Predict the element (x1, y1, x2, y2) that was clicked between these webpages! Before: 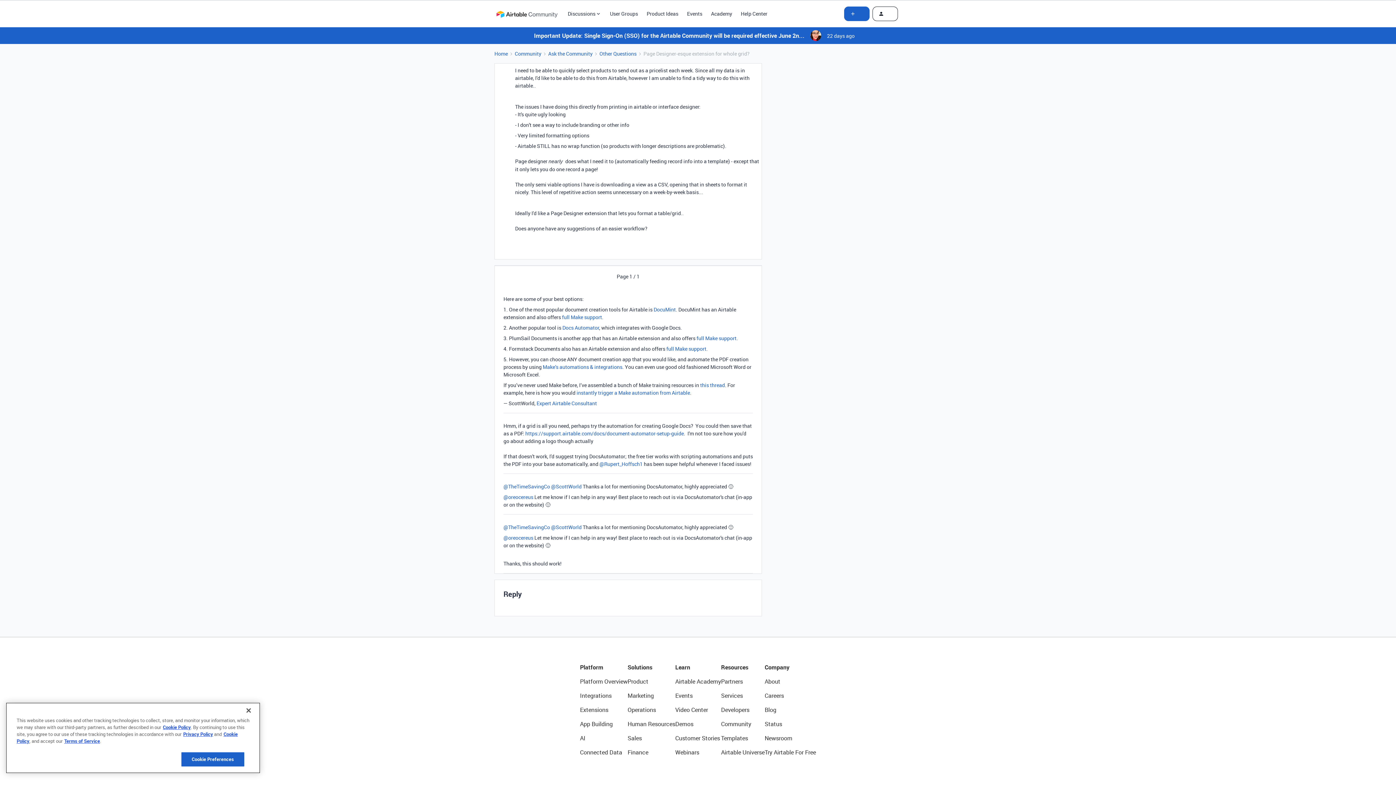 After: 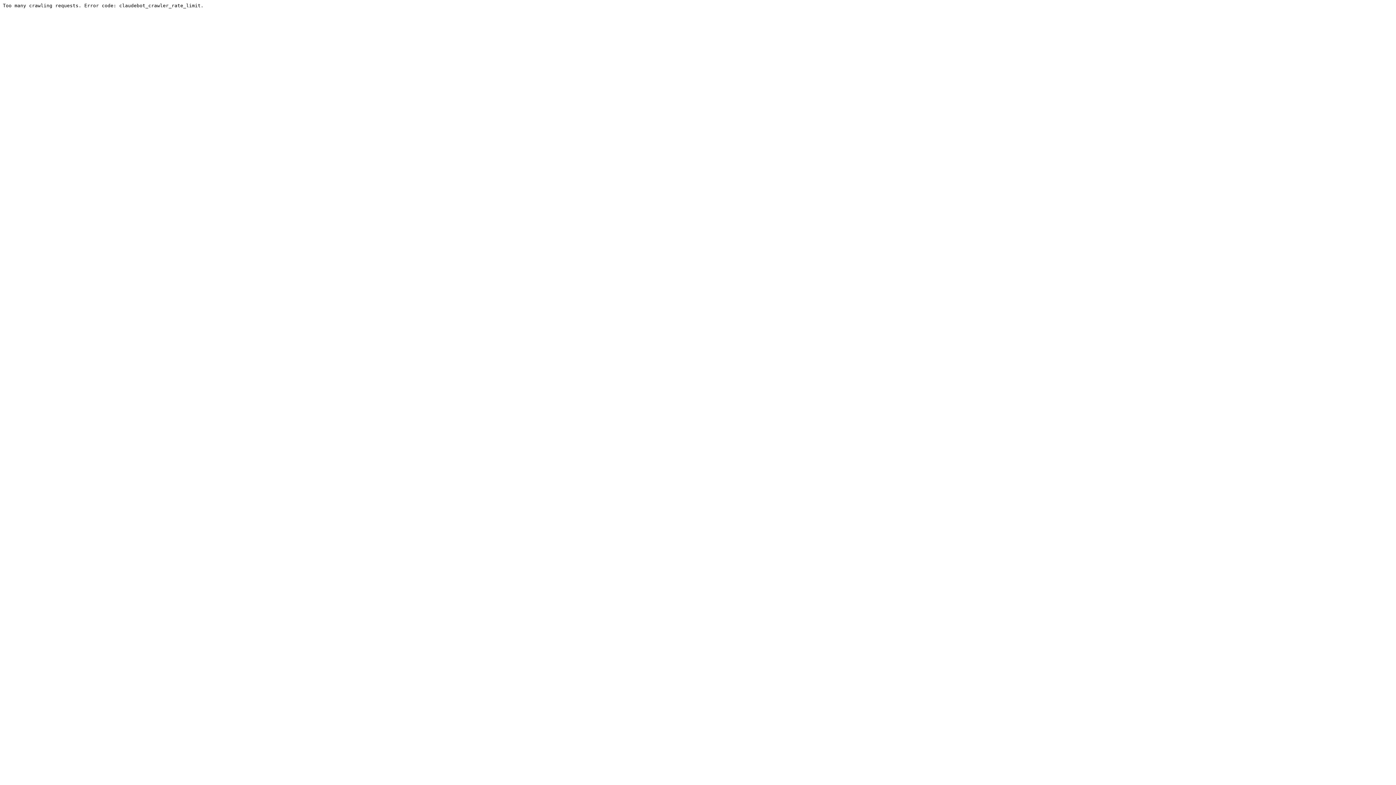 Action: bbox: (576, 389, 690, 396) label: instantly trigger a Make automation from Airtable